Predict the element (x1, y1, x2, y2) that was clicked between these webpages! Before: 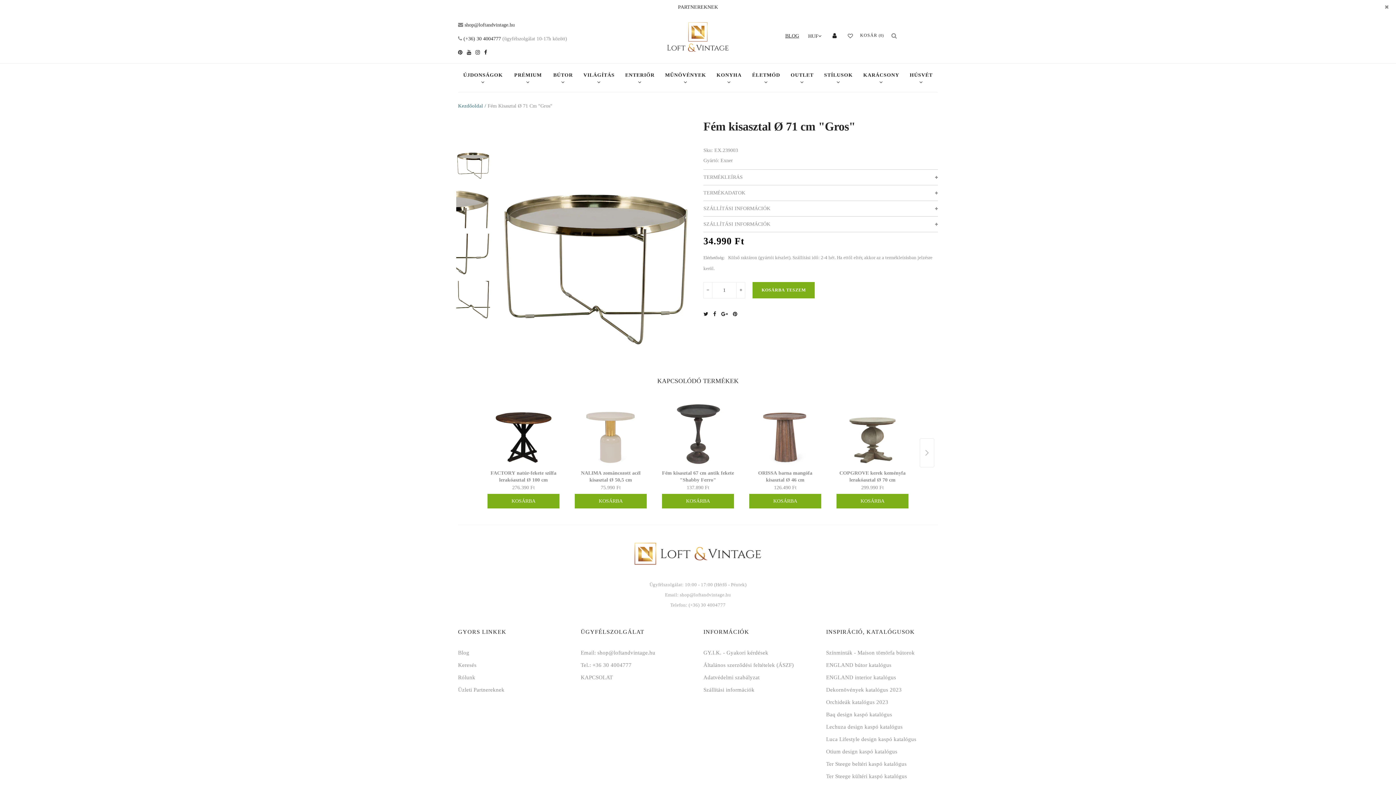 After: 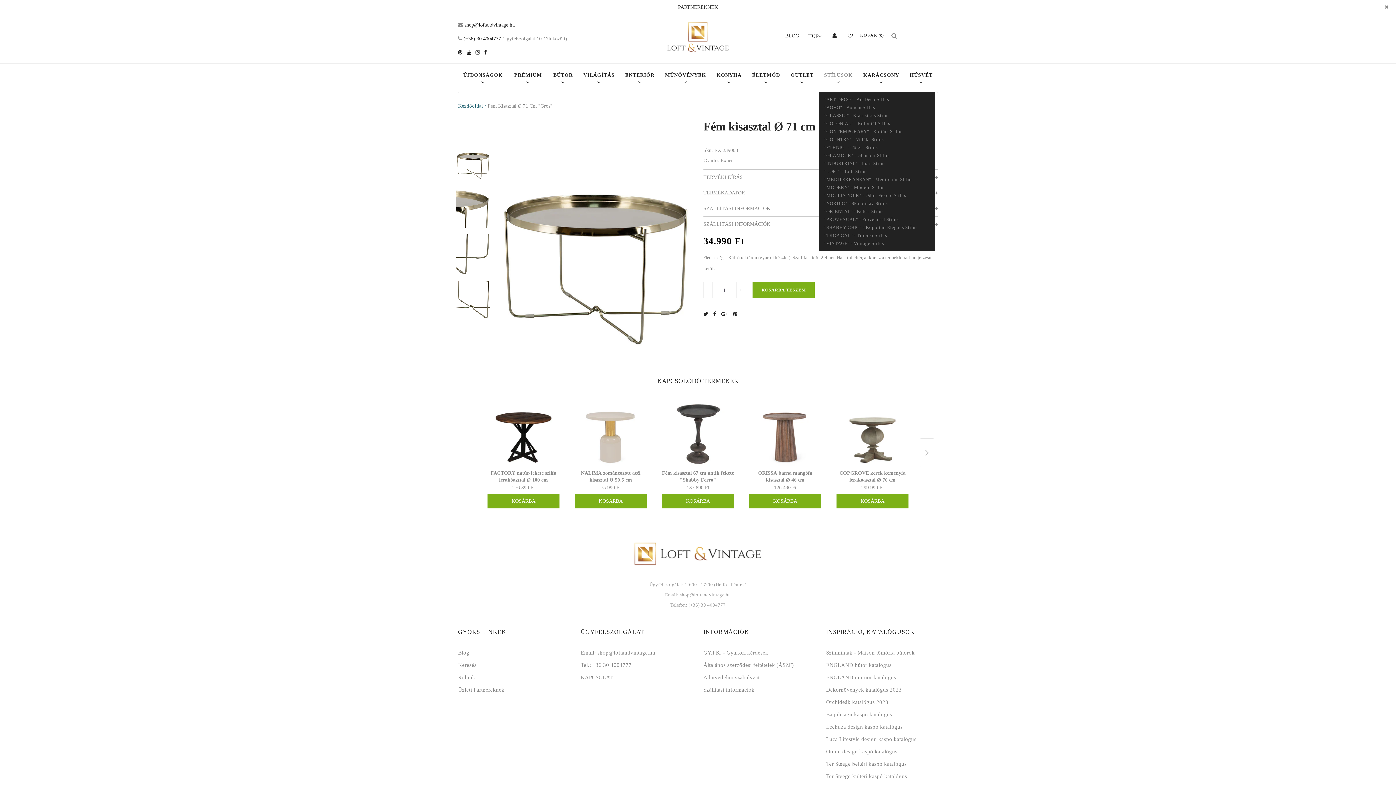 Action: label: STÍLUSOK bbox: (819, 70, 858, 92)